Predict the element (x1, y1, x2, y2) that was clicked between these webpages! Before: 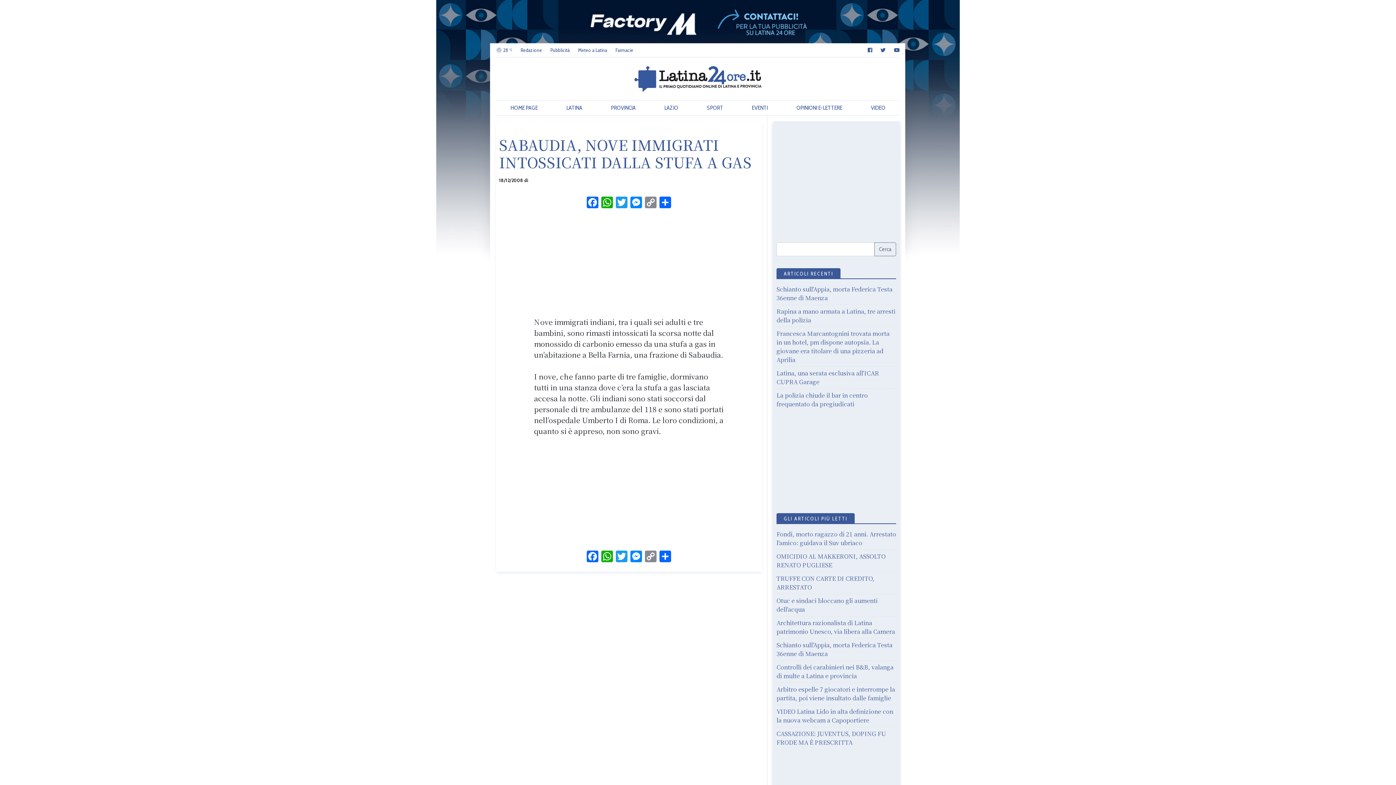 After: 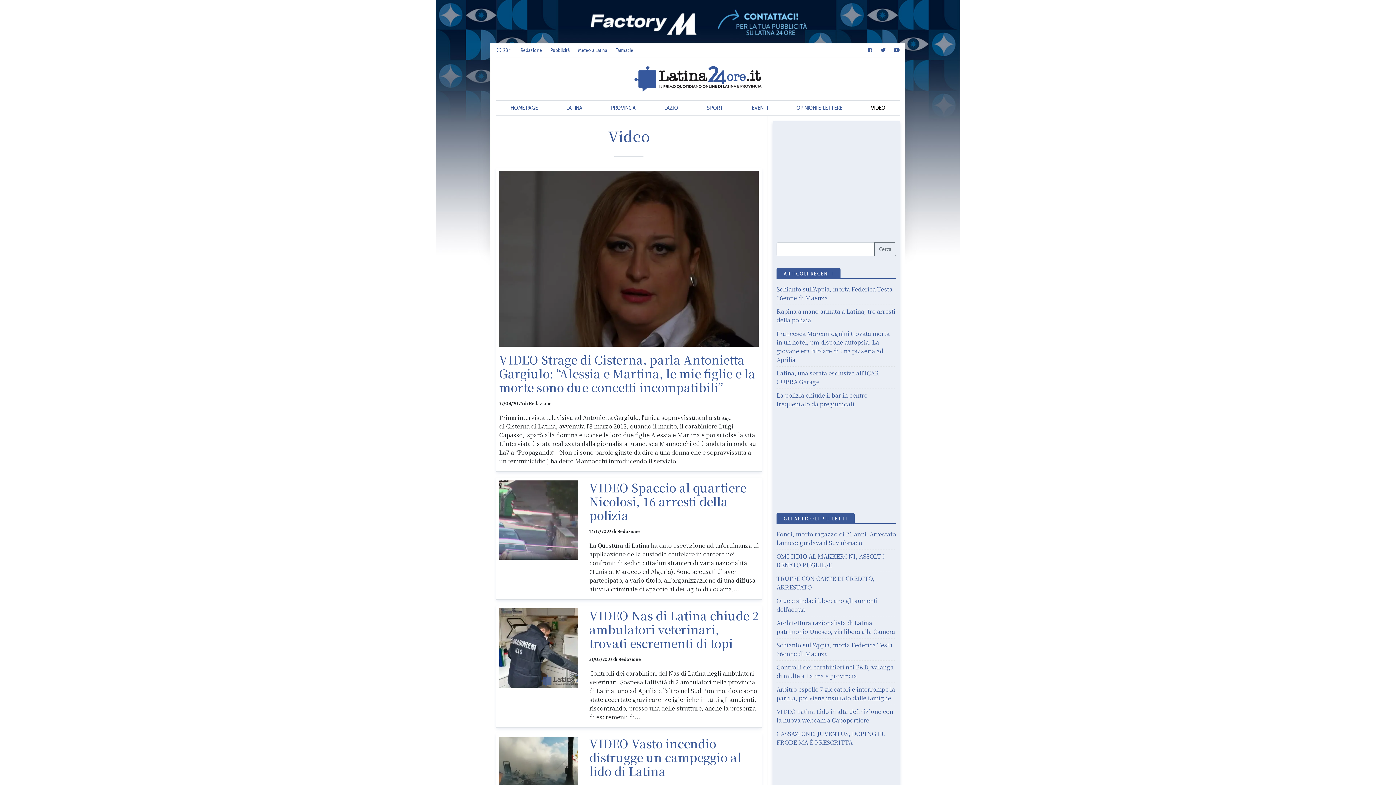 Action: label: VIDEO bbox: (860, 100, 896, 115)